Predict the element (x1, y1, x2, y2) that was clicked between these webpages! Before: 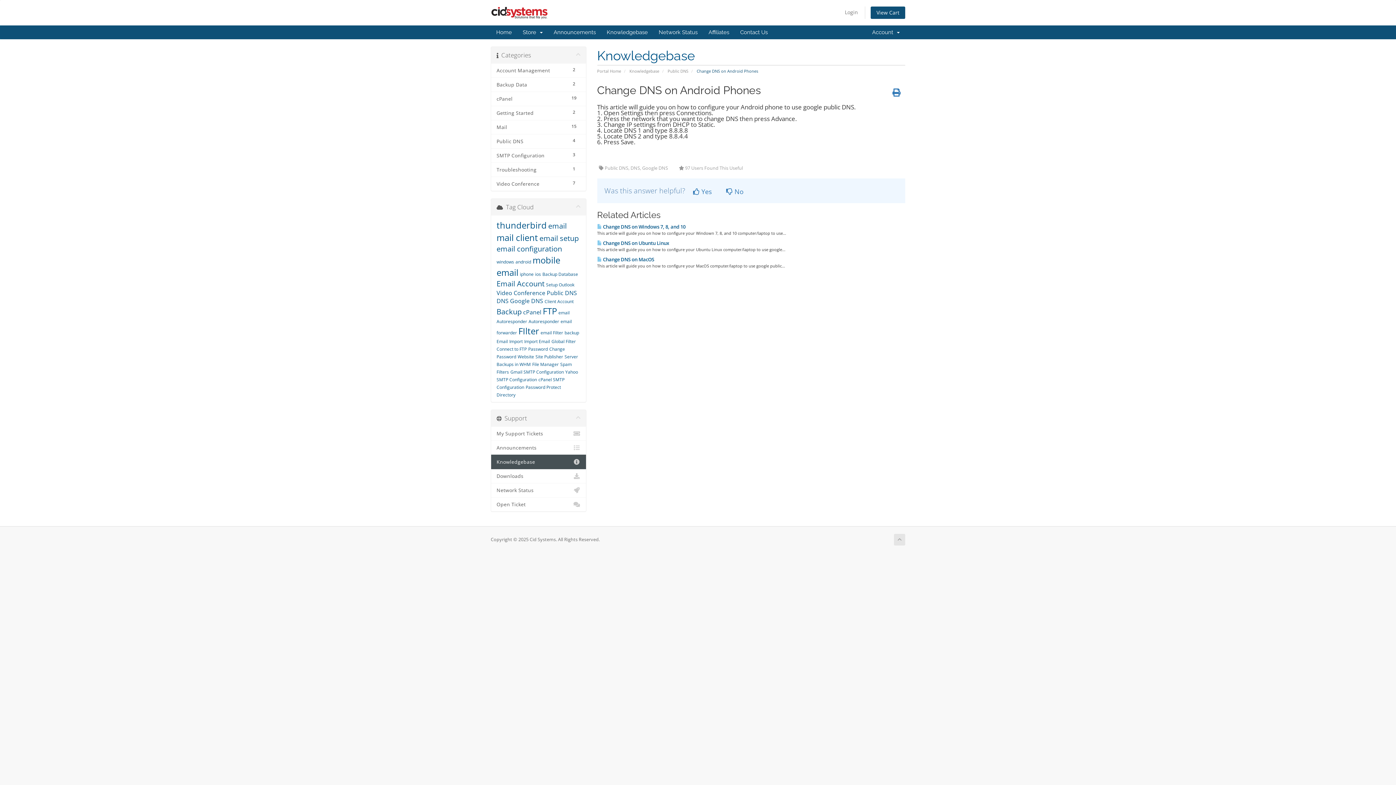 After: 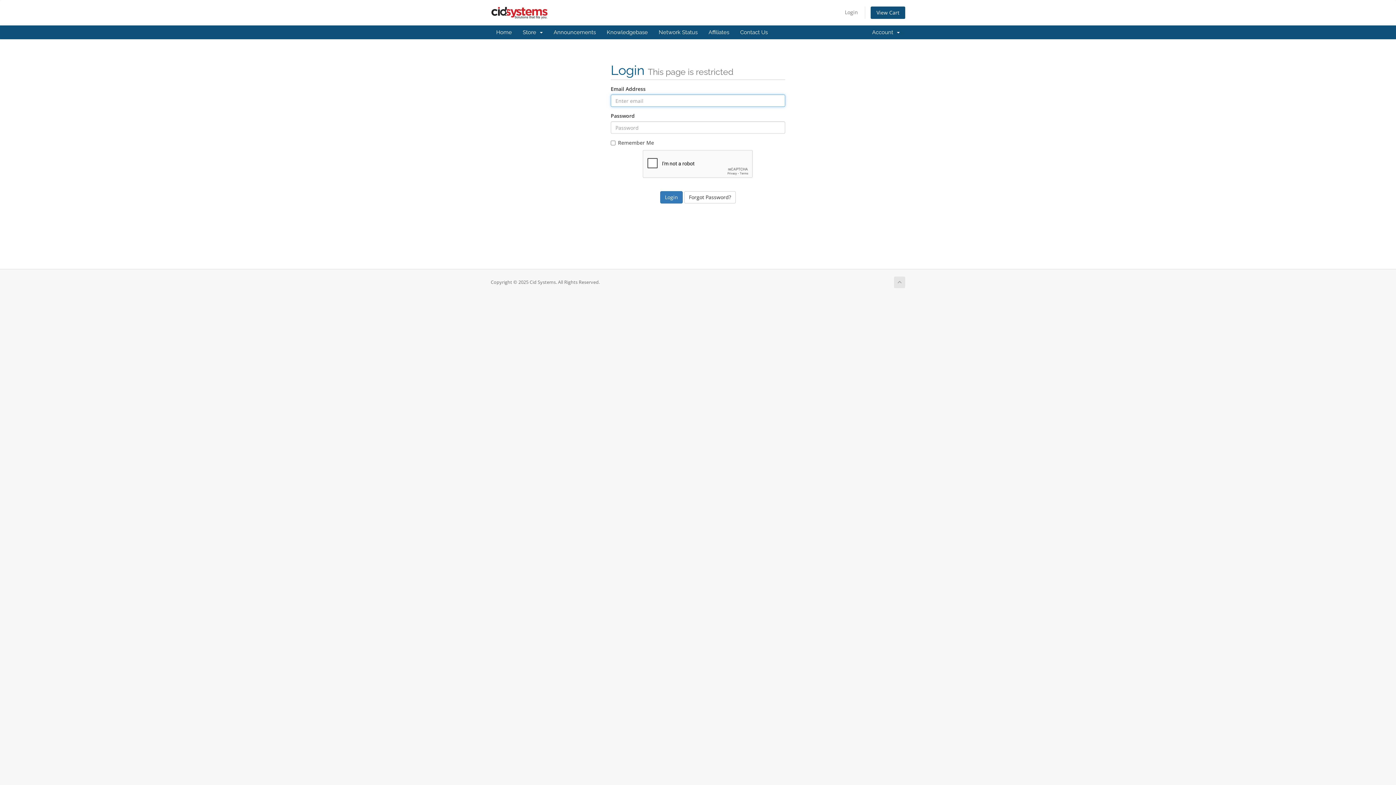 Action: label: Affiliates bbox: (703, 25, 734, 39)